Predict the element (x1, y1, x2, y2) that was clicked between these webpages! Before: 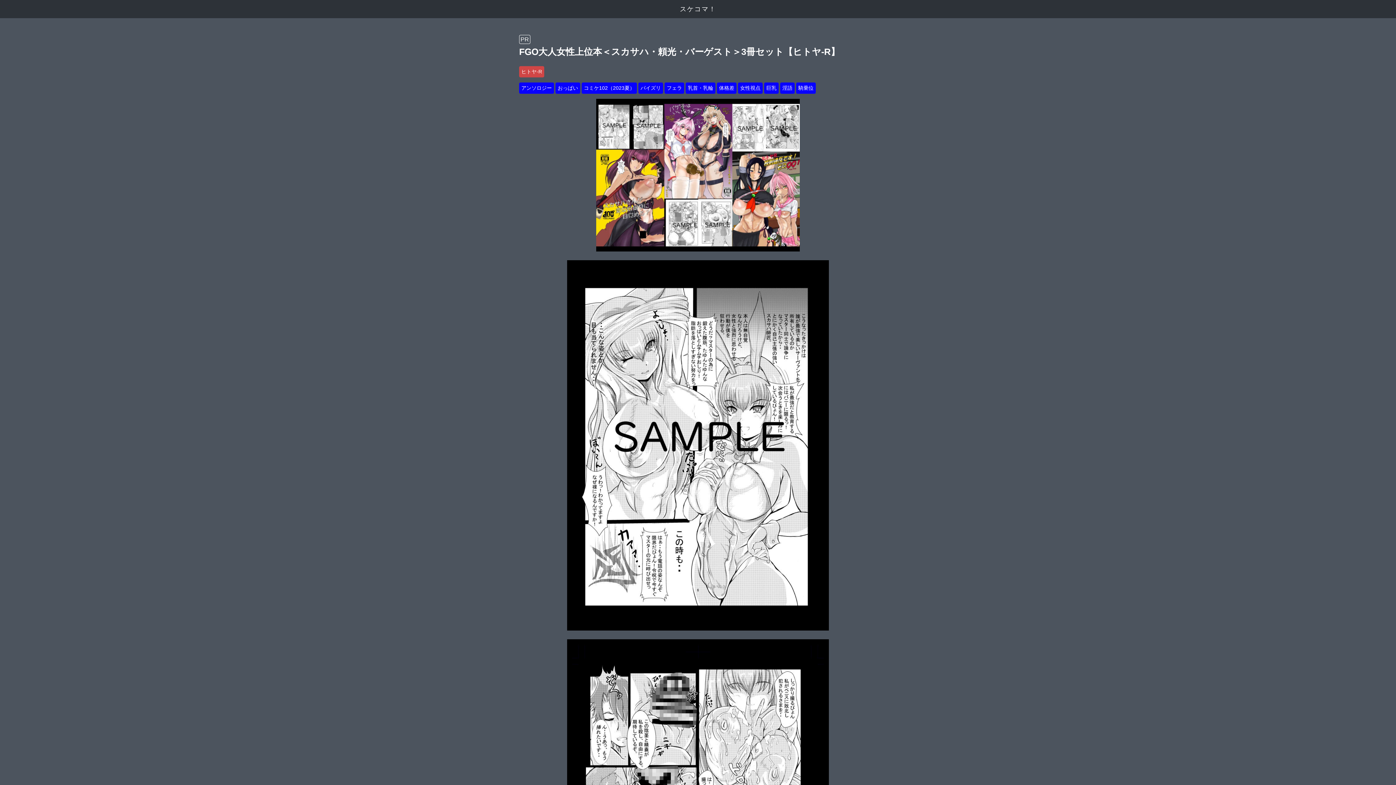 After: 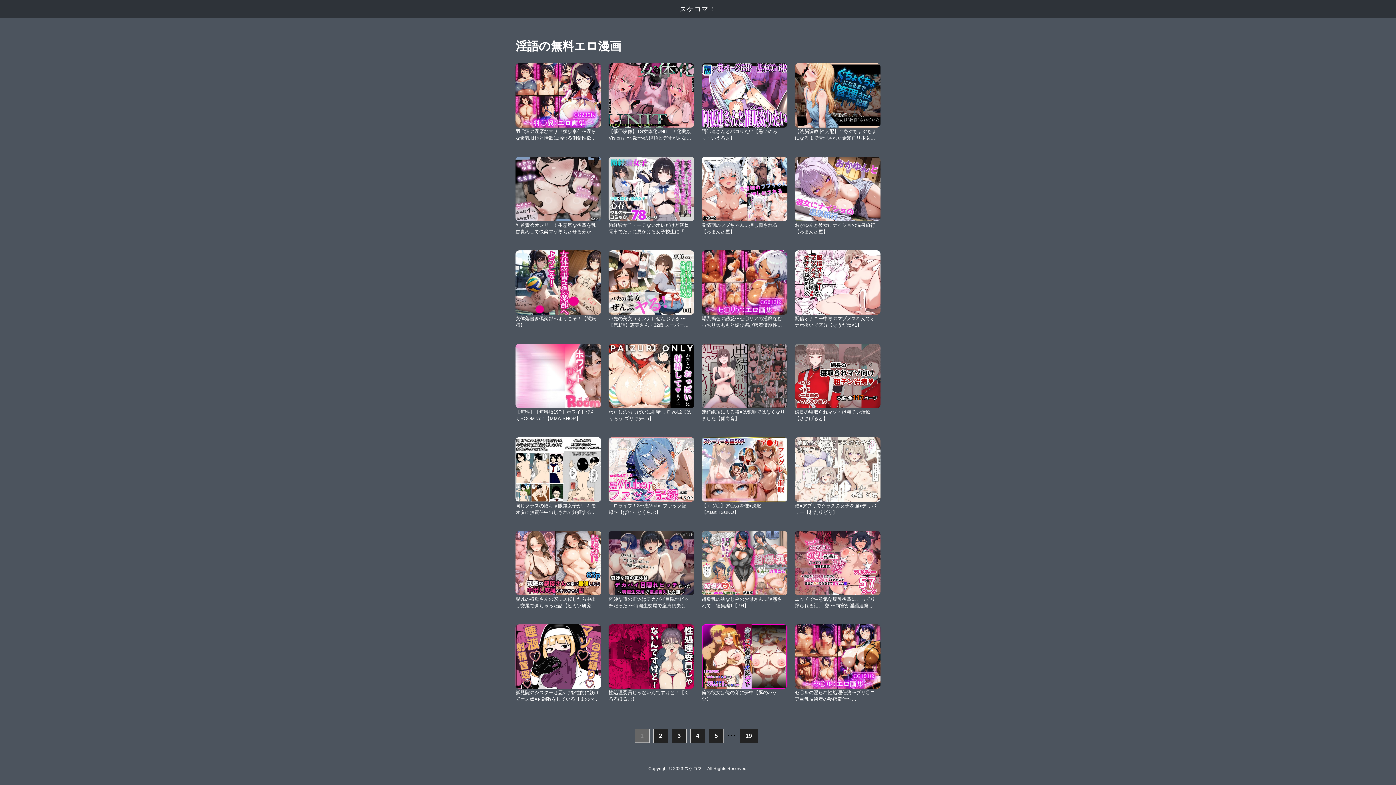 Action: bbox: (780, 82, 794, 93) label: 淫語